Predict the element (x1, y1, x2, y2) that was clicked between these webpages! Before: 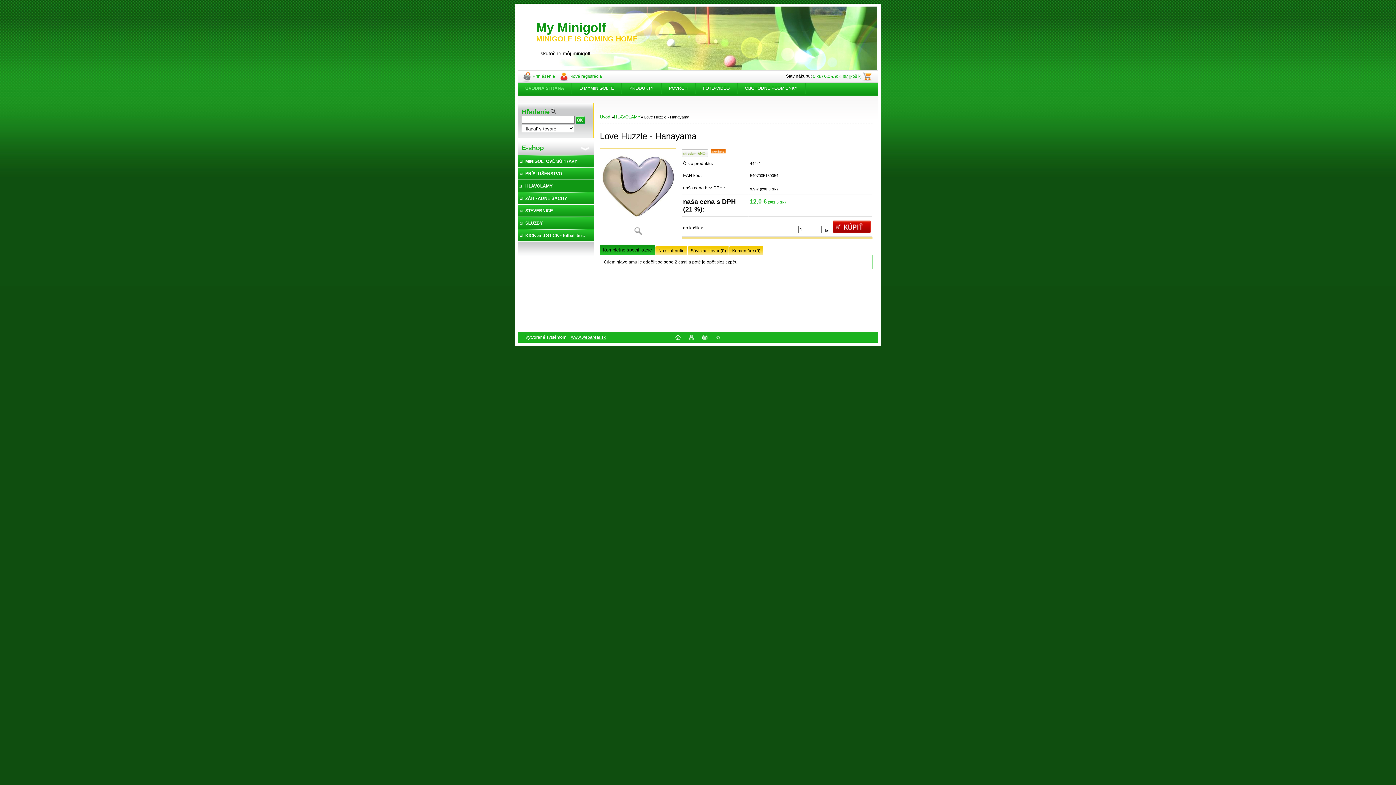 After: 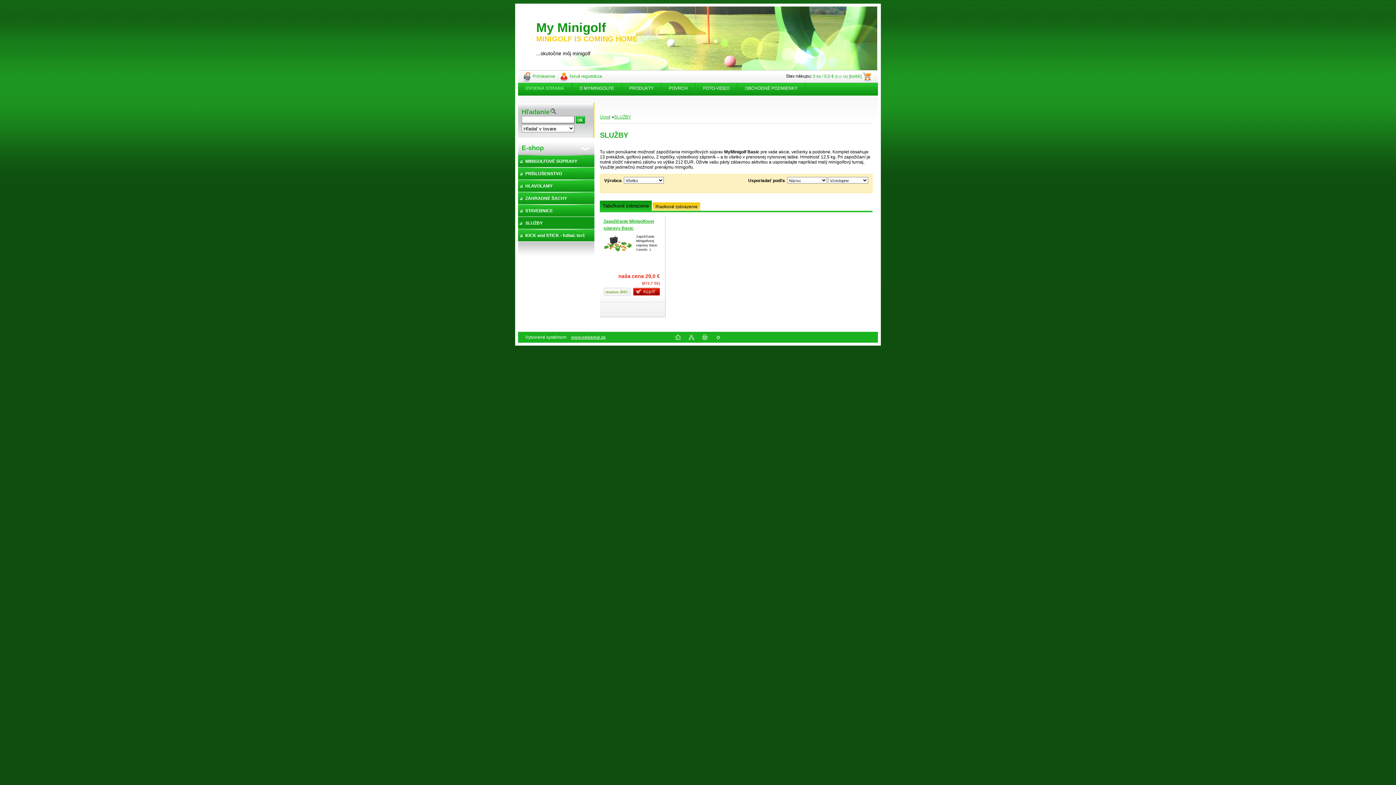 Action: bbox: (518, 217, 594, 229) label: SLUŽBY